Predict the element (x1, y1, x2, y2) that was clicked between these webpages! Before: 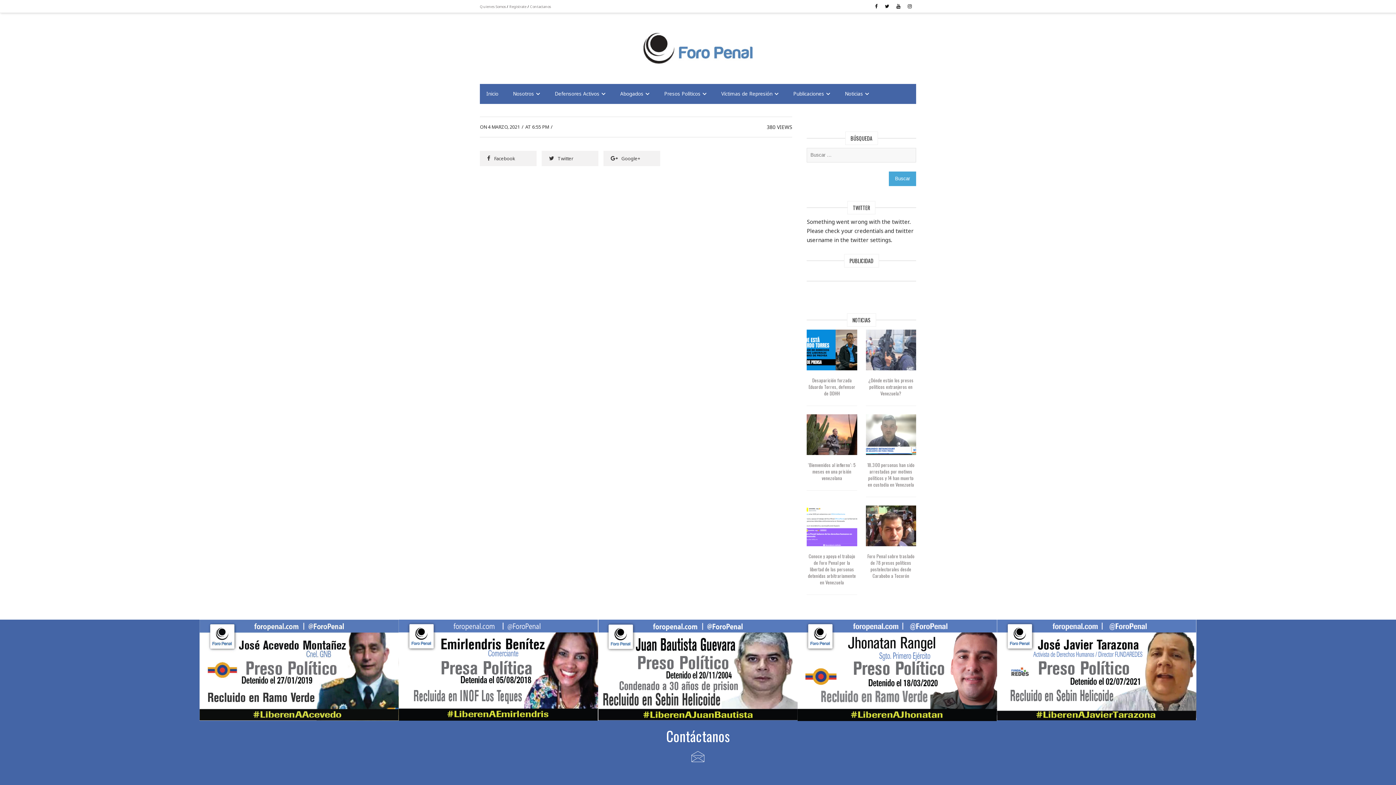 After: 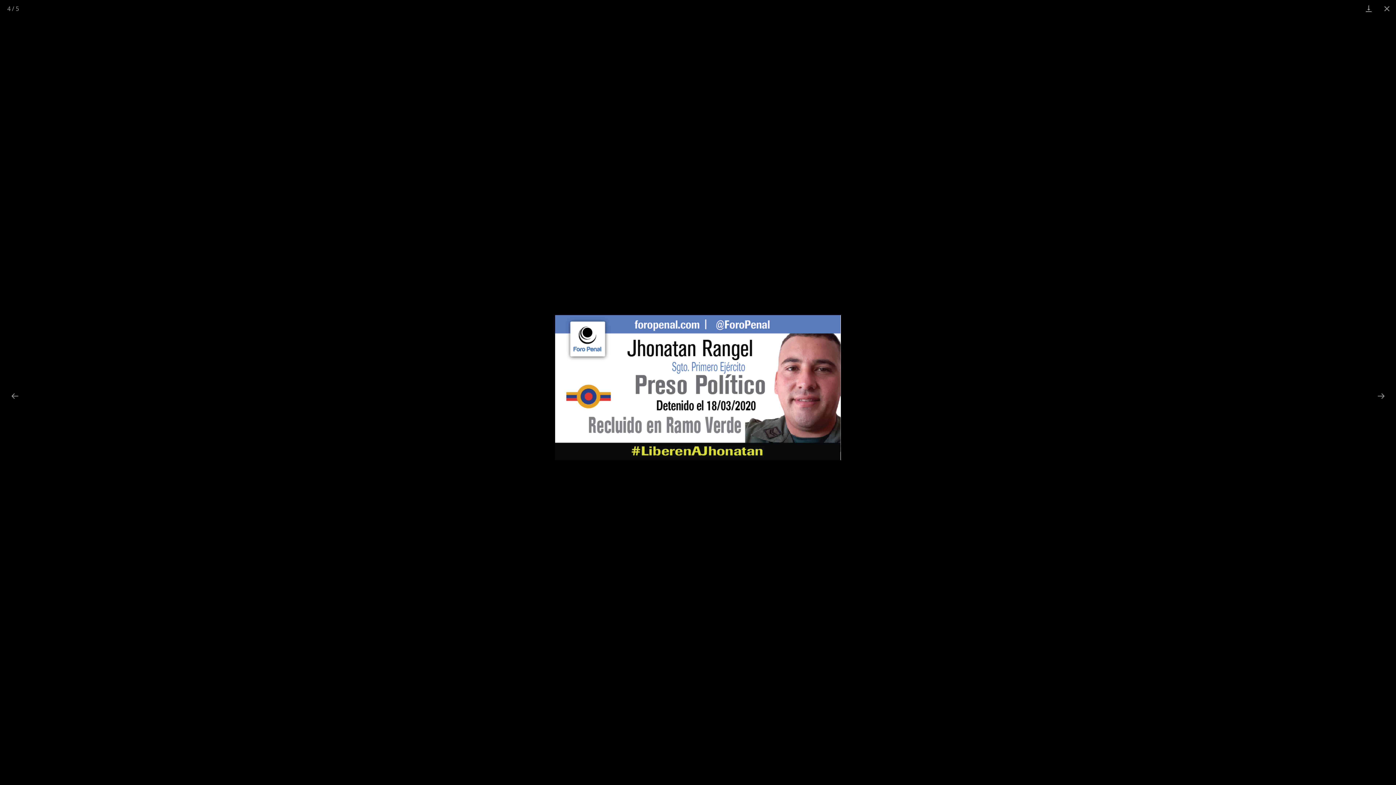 Action: bbox: (797, 620, 997, 727)